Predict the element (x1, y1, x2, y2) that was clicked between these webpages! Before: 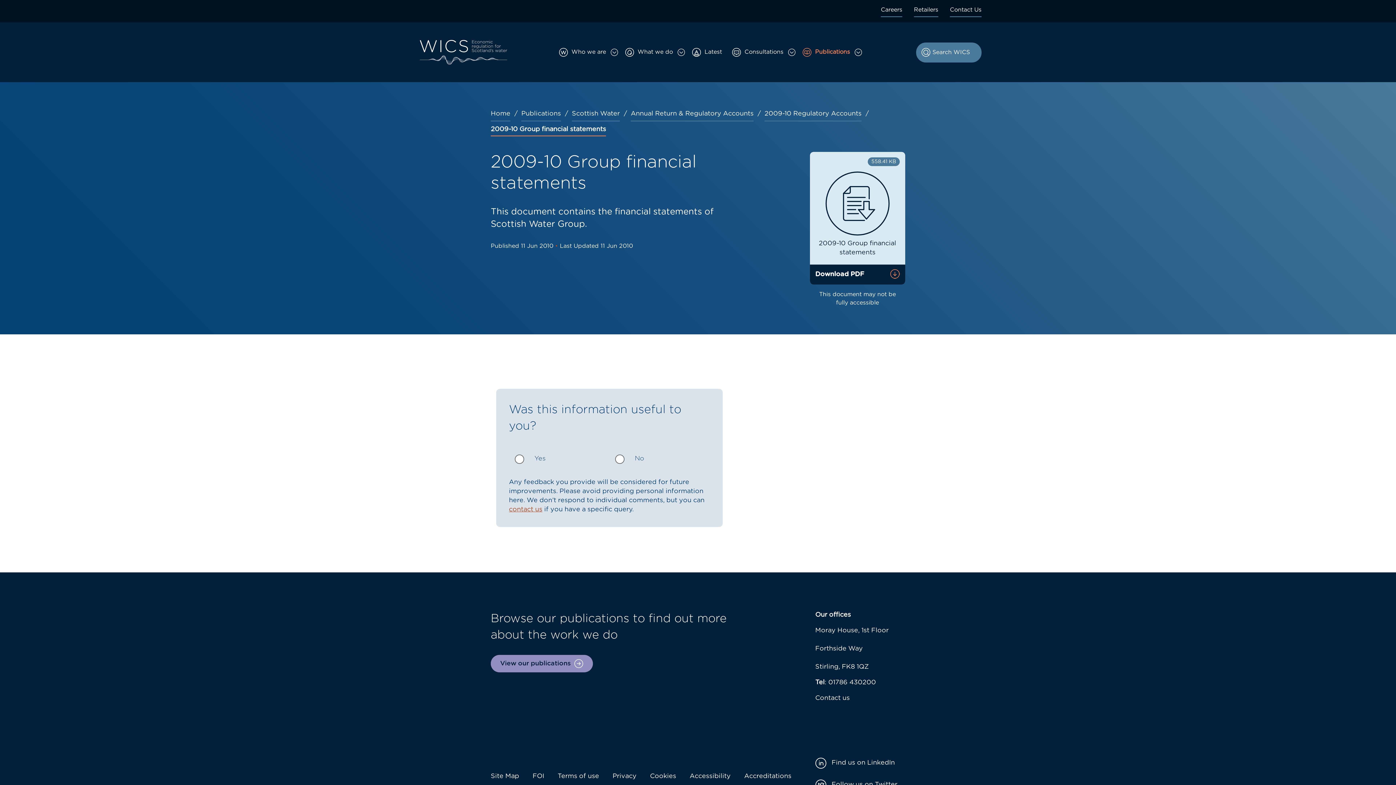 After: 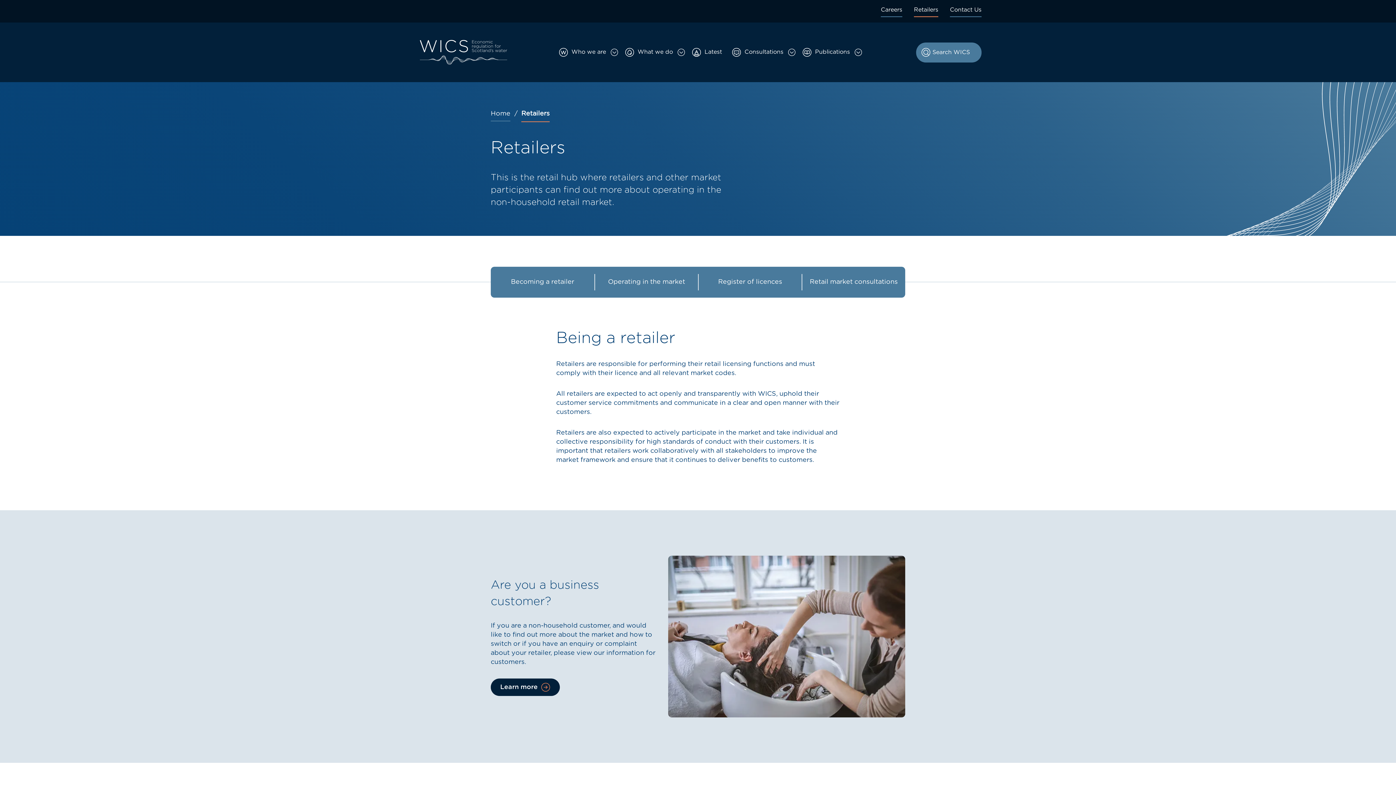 Action: bbox: (914, 5, 938, 17) label: Retailers